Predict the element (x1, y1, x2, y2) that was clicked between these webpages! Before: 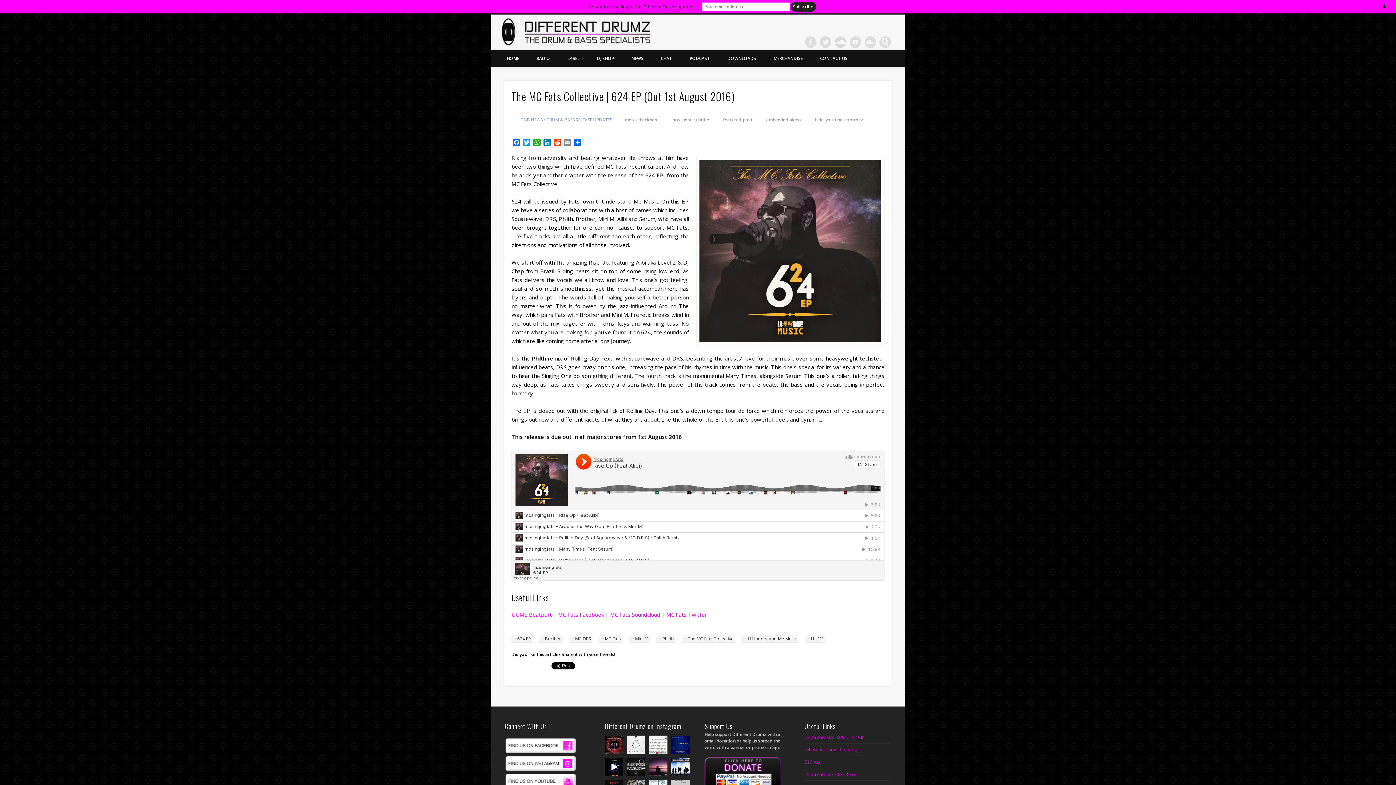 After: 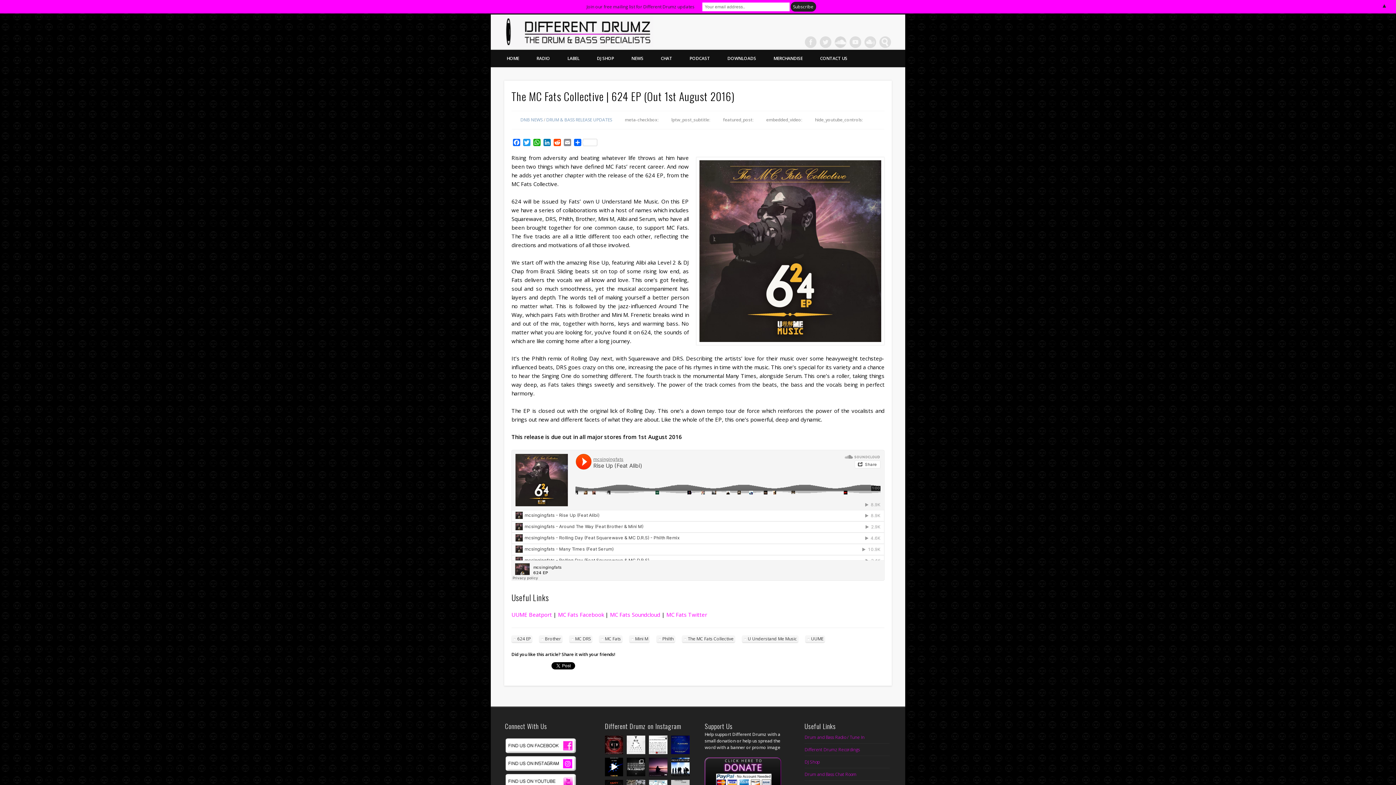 Action: bbox: (505, 749, 577, 755)